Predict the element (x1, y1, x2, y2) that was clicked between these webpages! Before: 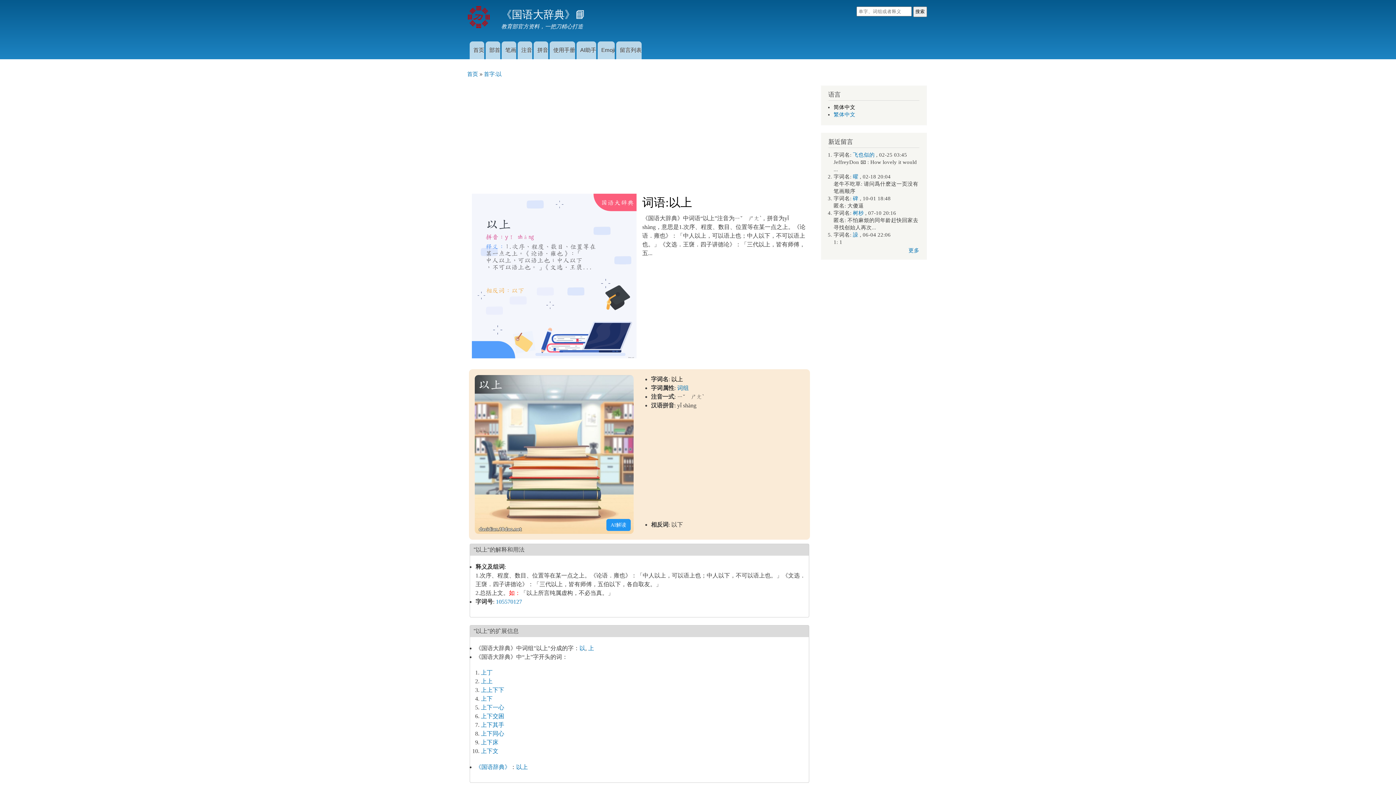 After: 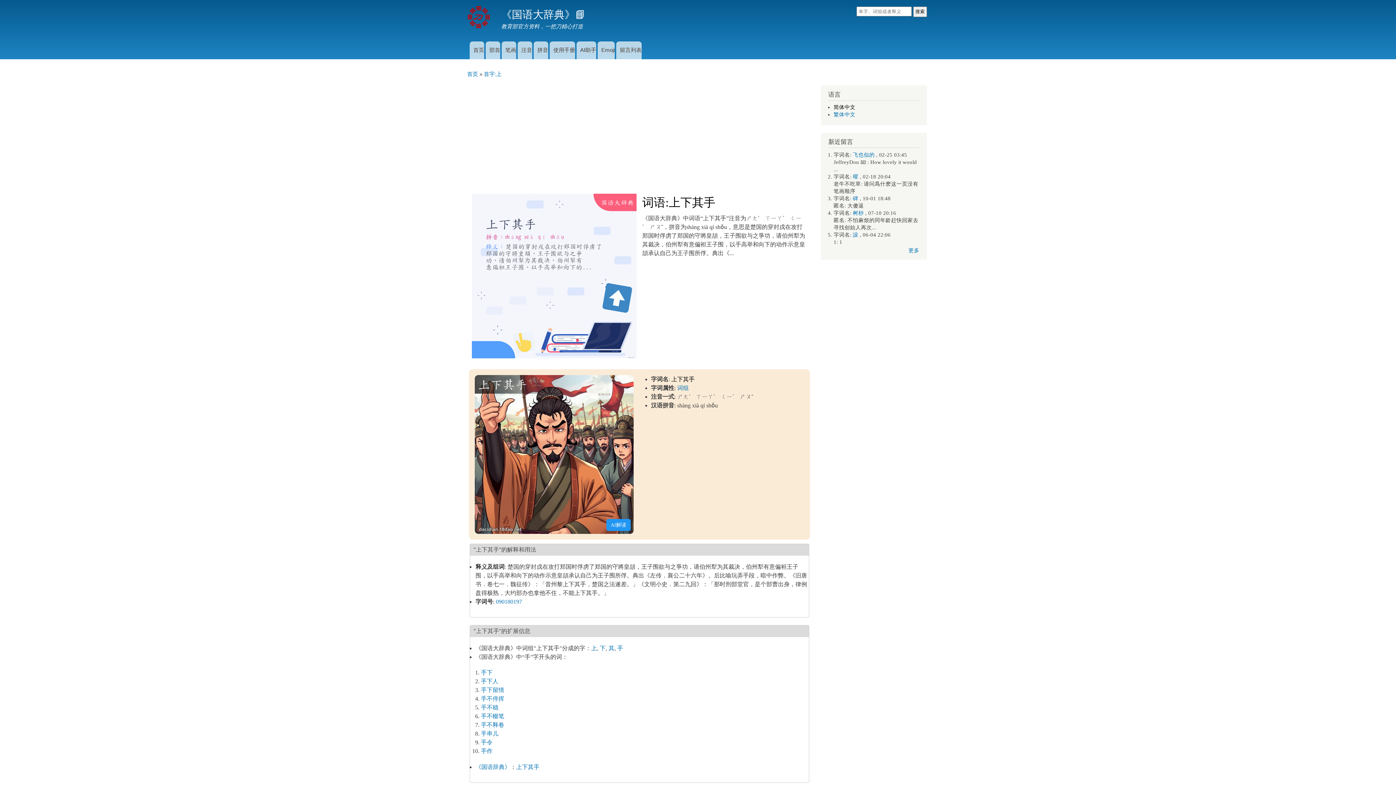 Action: label: 上下其手 bbox: (481, 722, 504, 728)